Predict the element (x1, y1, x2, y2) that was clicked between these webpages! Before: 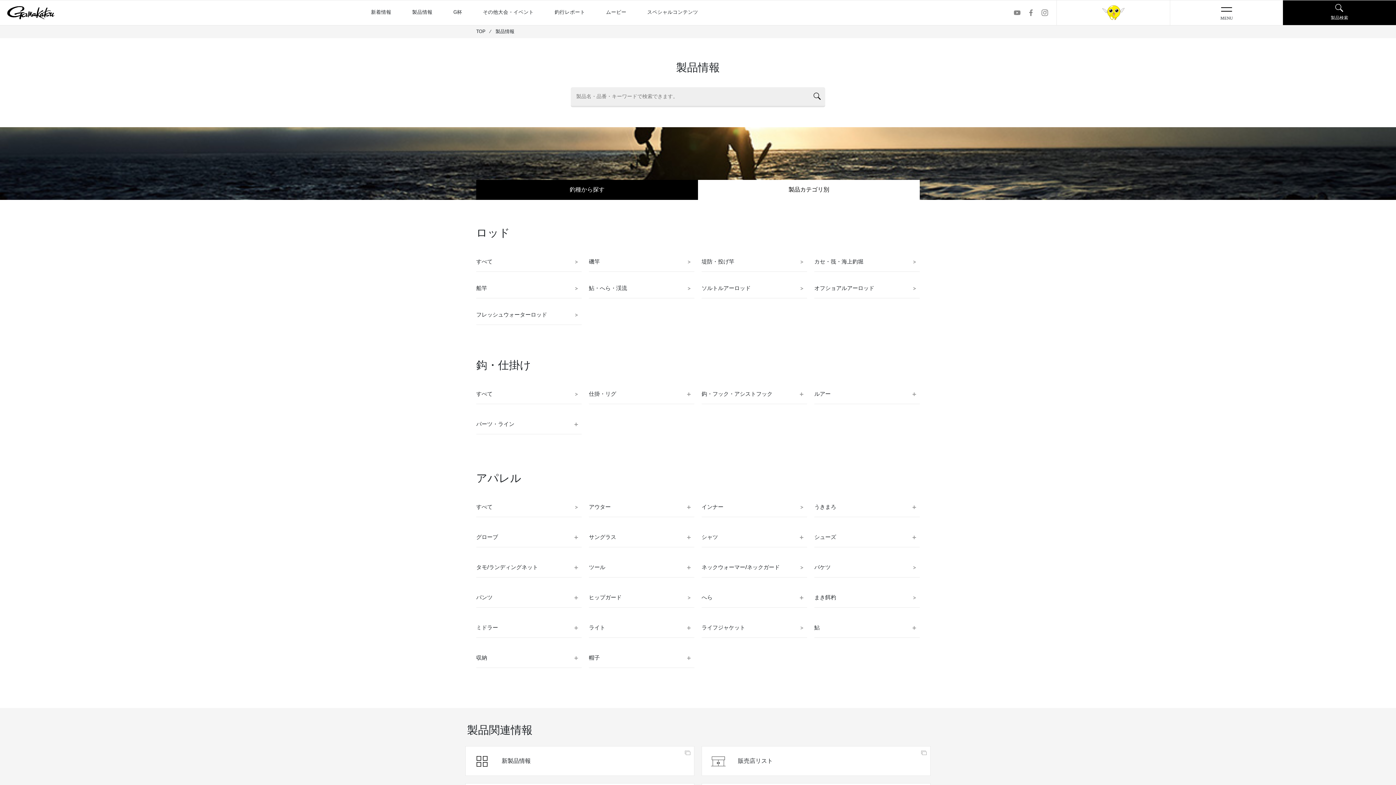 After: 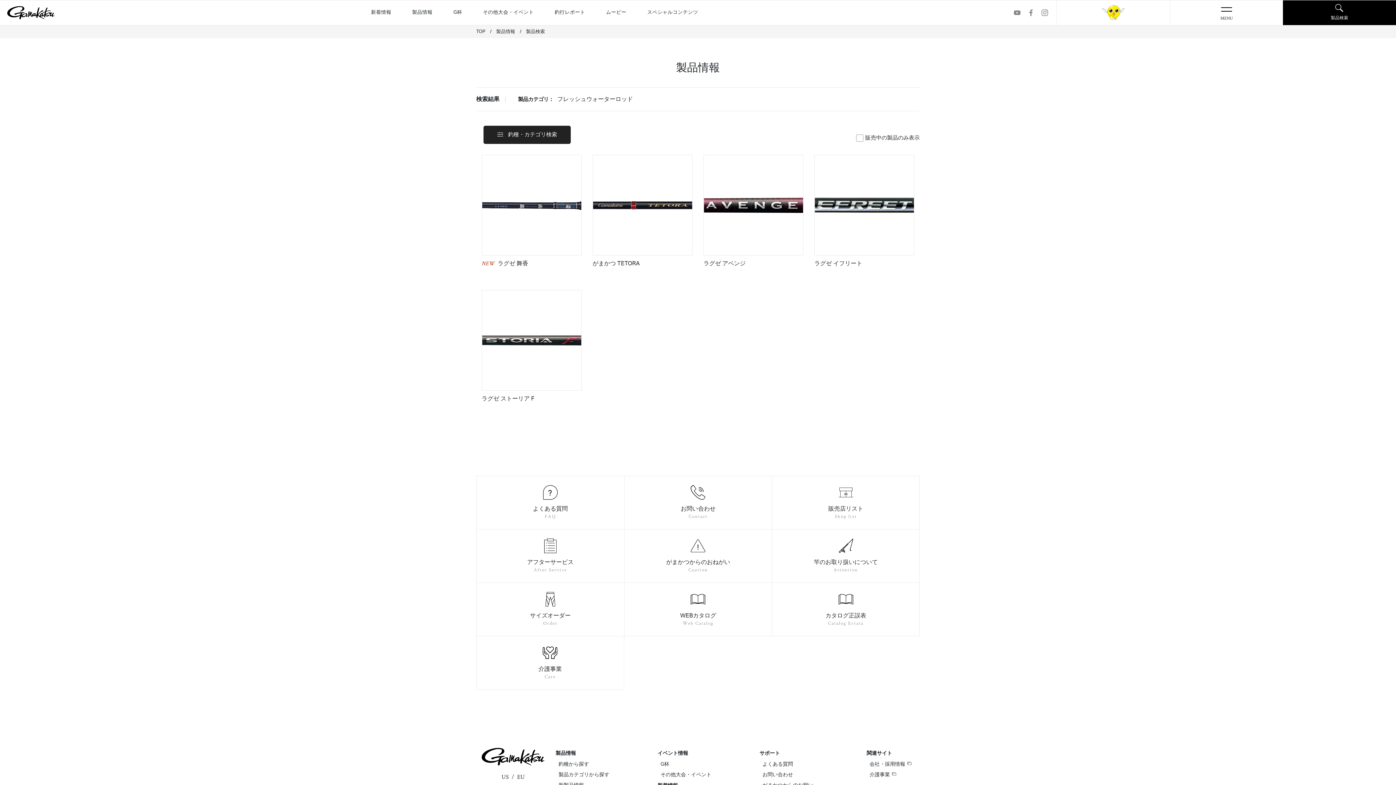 Action: bbox: (476, 305, 581, 325) label: フレッシュウォーターロッド